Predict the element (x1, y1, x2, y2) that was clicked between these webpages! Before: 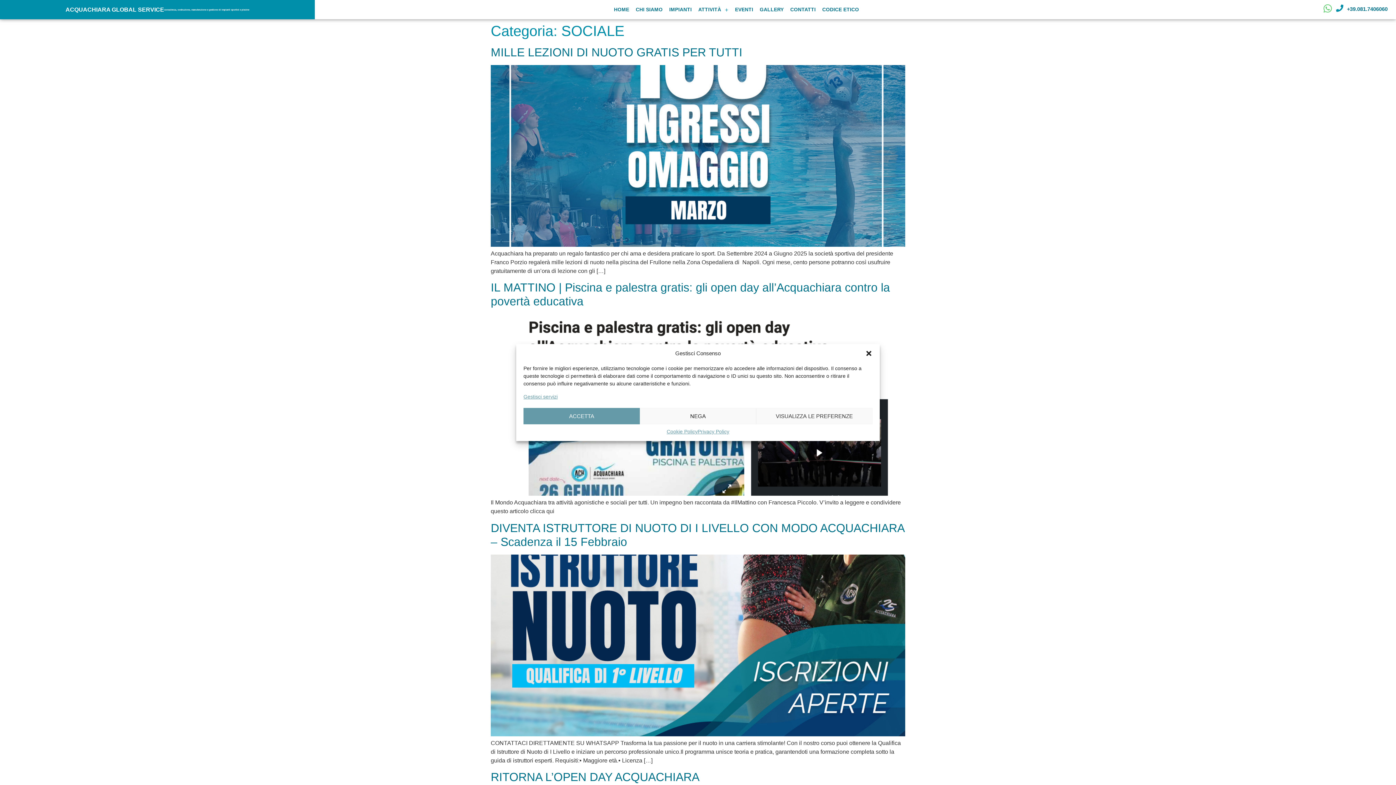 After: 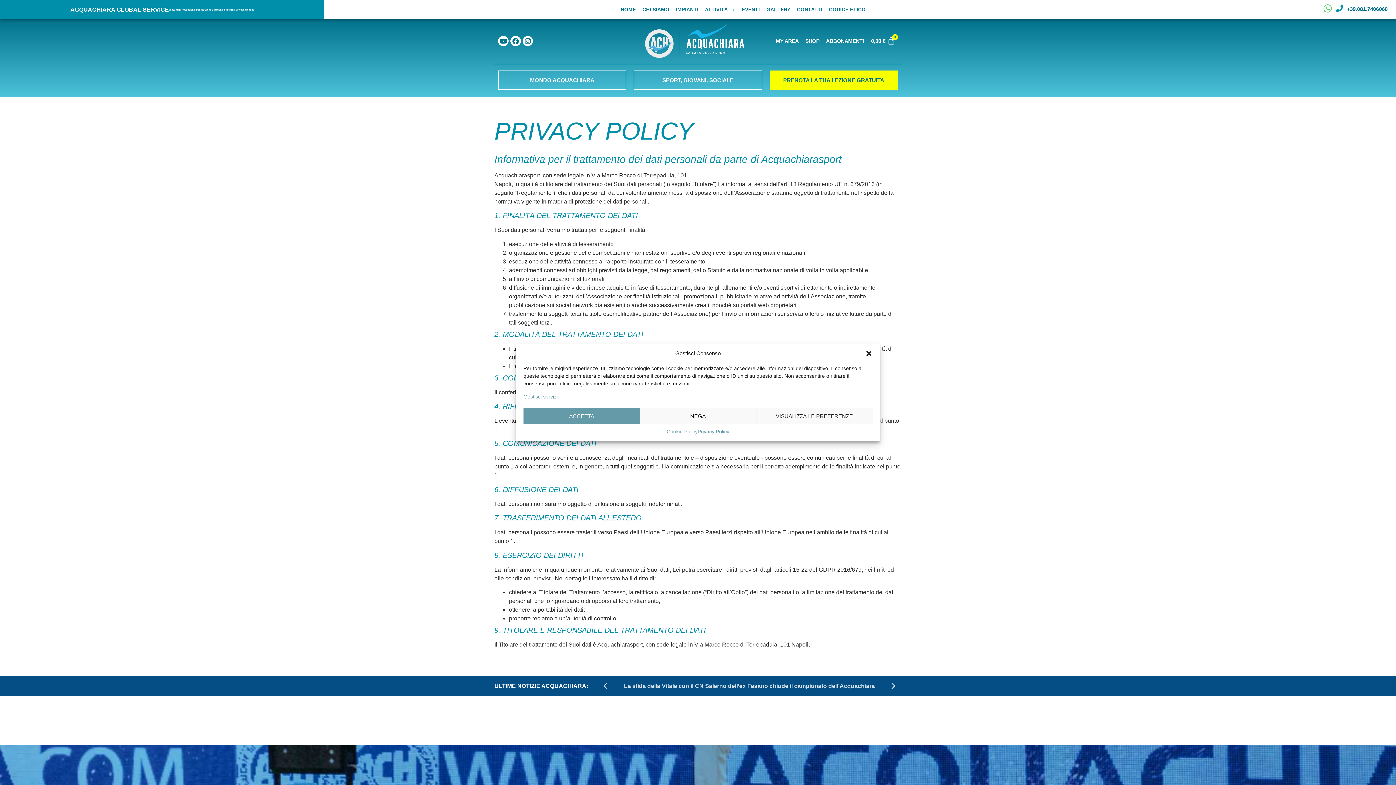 Action: bbox: (697, 428, 729, 435) label: Privacy Policy